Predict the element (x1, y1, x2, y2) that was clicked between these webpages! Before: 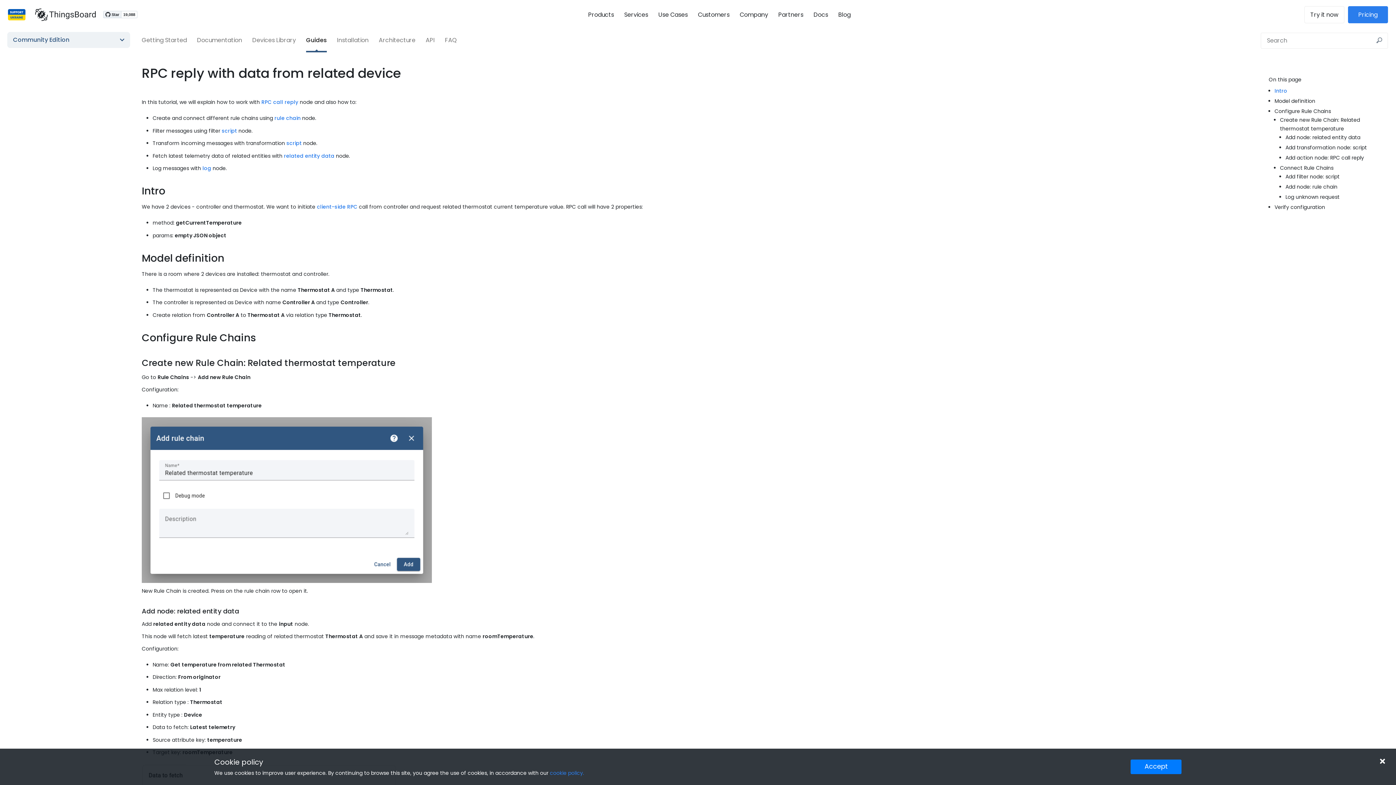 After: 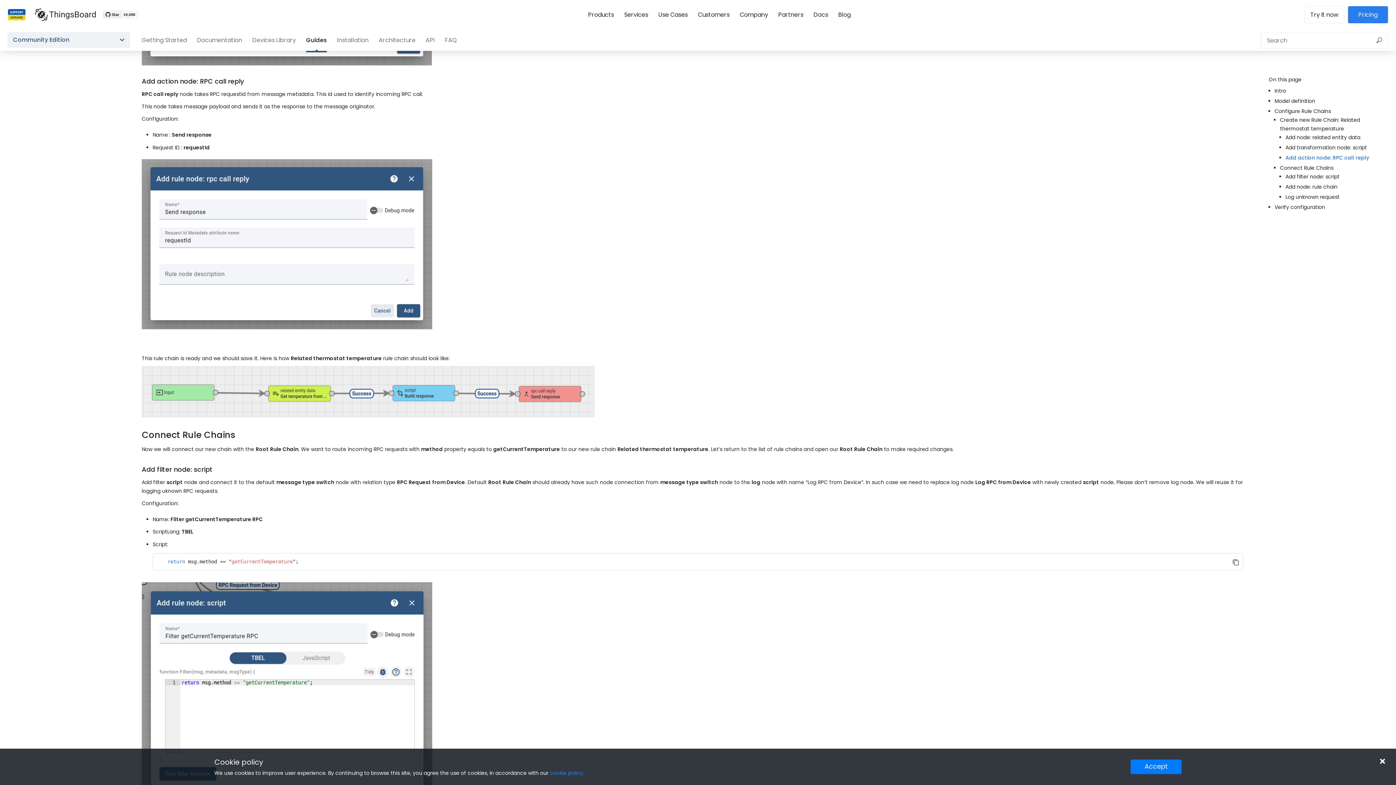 Action: label: Add action node: RPC call reply bbox: (1285, 154, 1364, 161)